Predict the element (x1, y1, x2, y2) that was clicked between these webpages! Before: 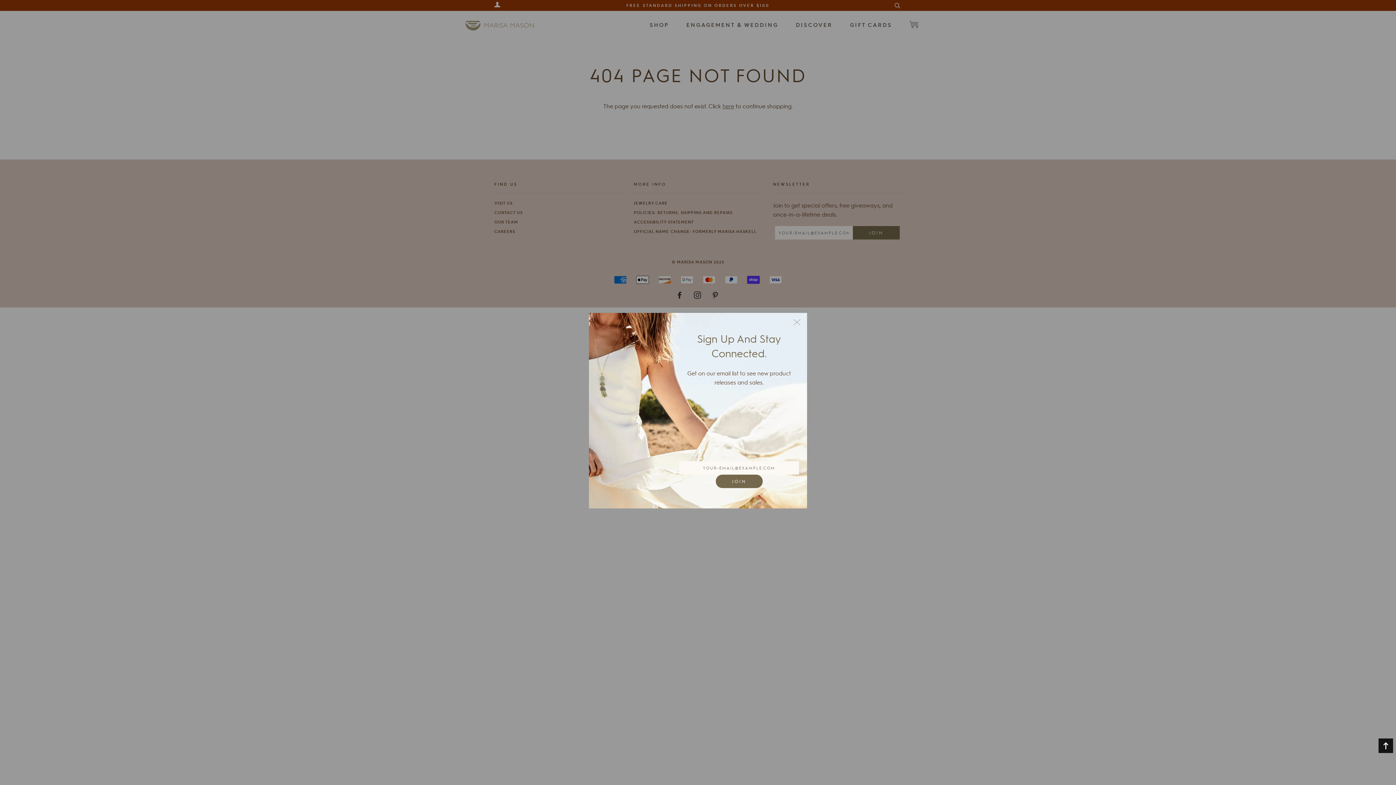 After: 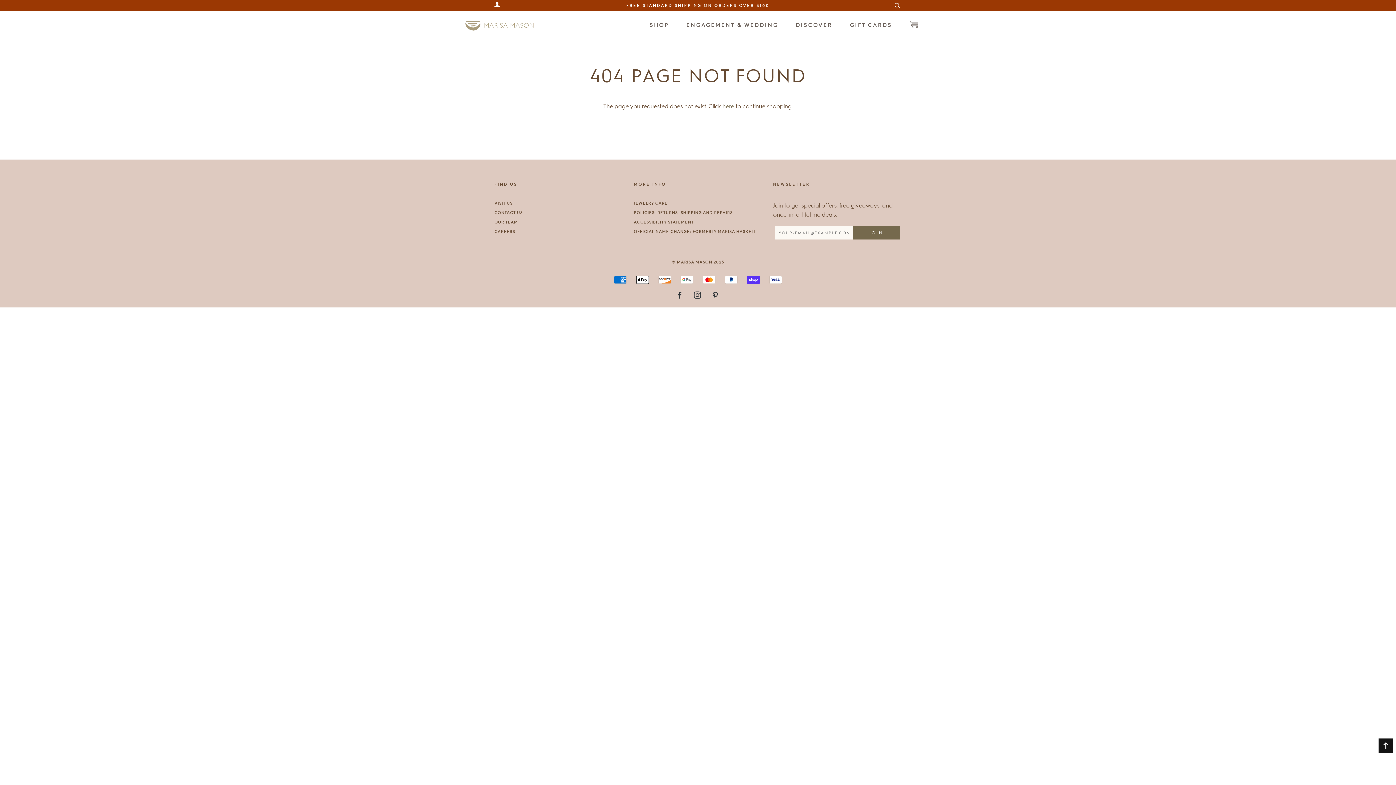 Action: bbox: (793, 319, 801, 325)